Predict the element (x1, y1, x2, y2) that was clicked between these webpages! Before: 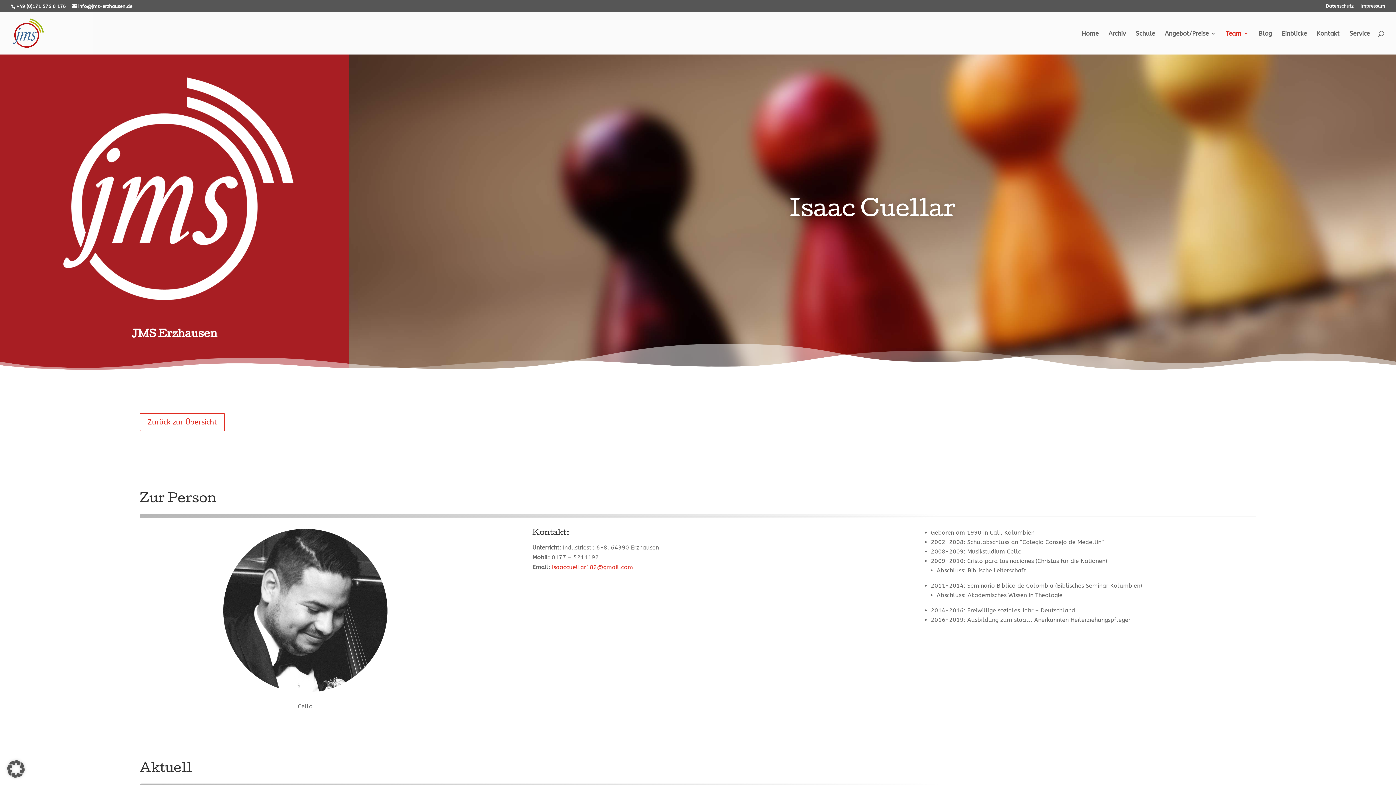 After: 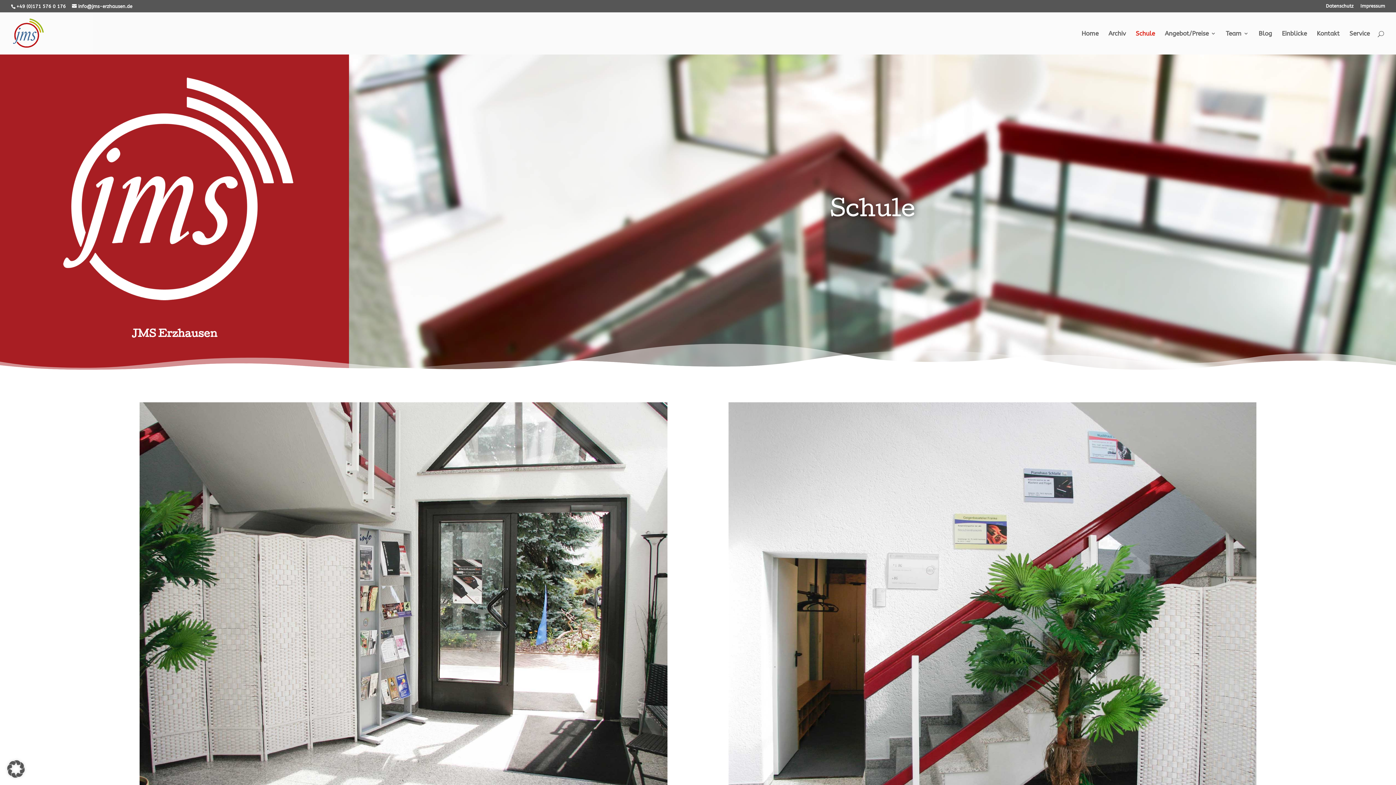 Action: label: Schule bbox: (1136, 30, 1155, 54)